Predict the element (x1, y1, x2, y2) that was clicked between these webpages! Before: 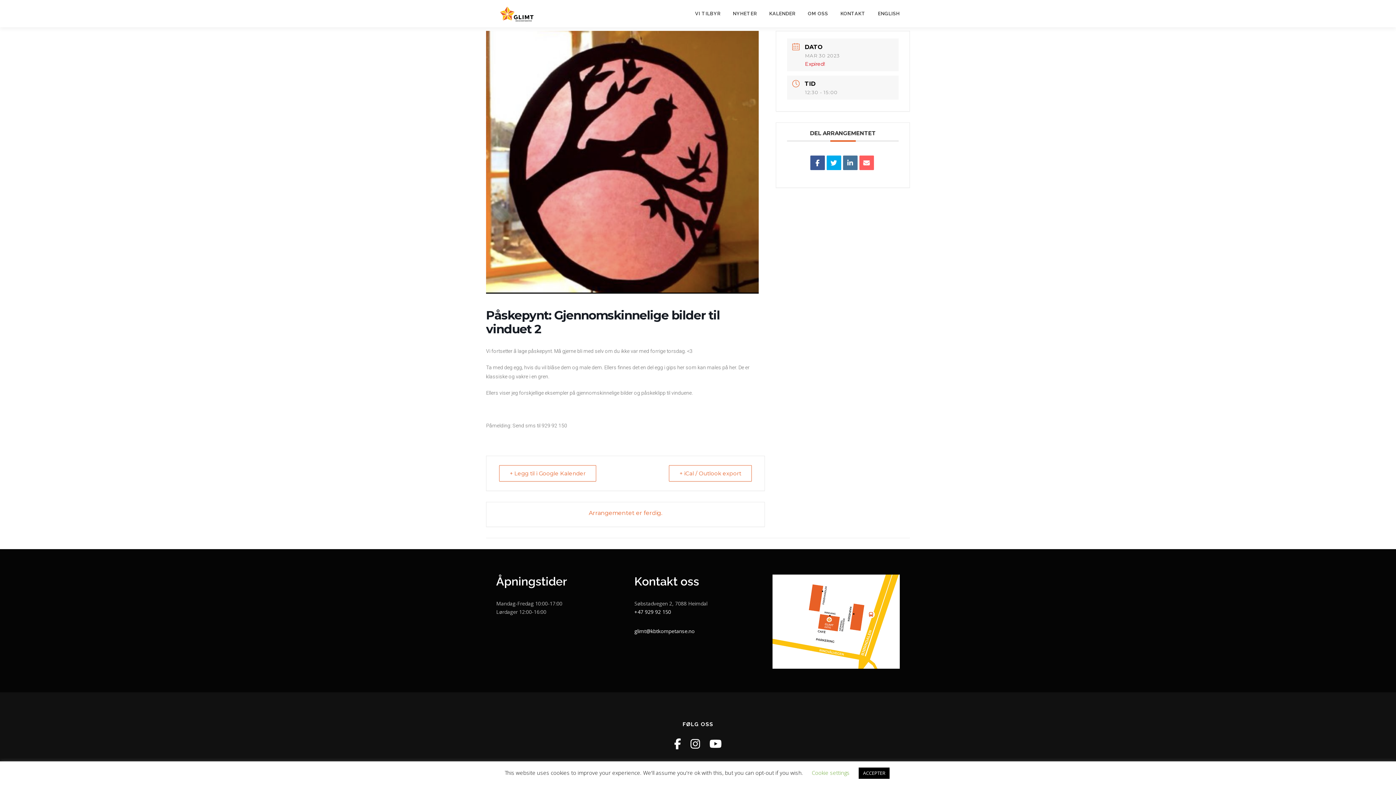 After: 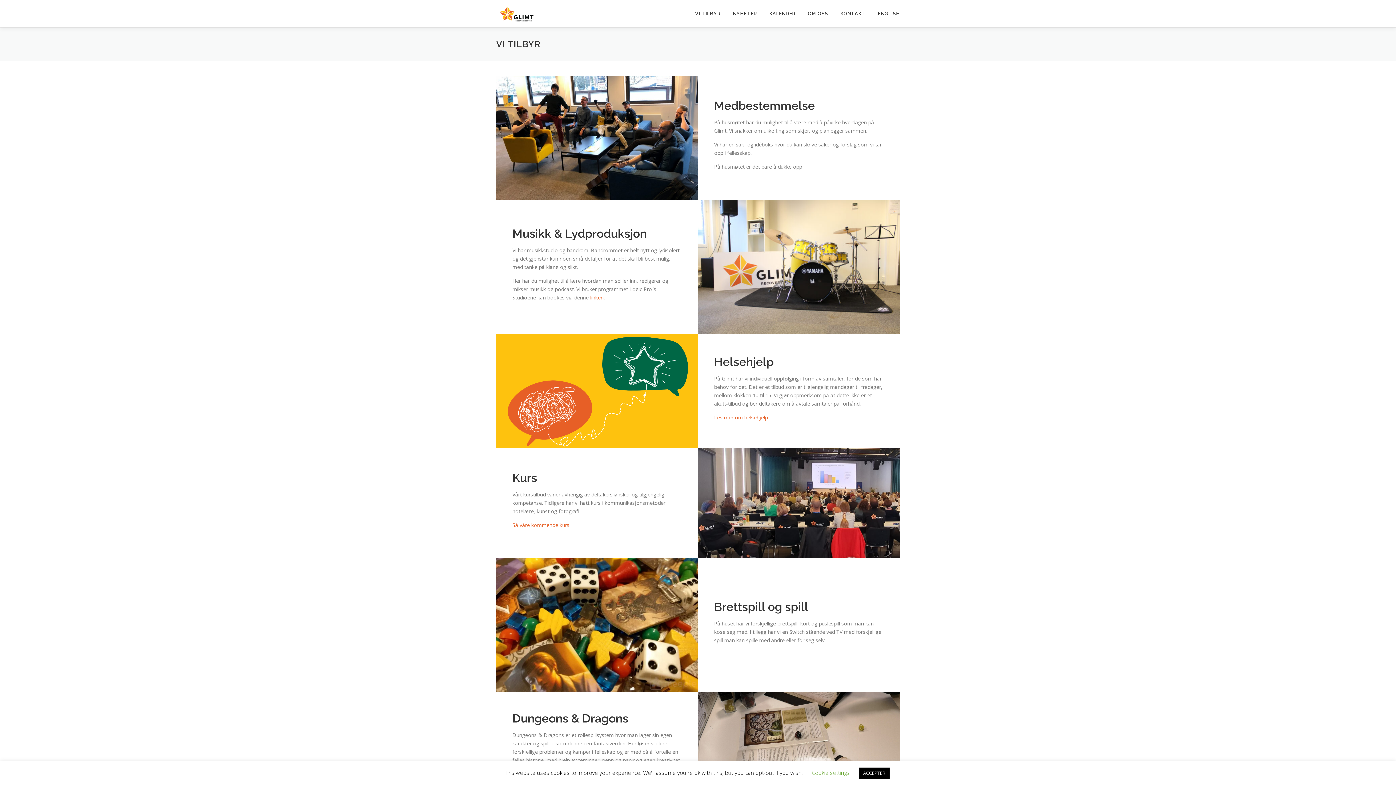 Action: bbox: (689, 0, 726, 27) label: VI TILBYR